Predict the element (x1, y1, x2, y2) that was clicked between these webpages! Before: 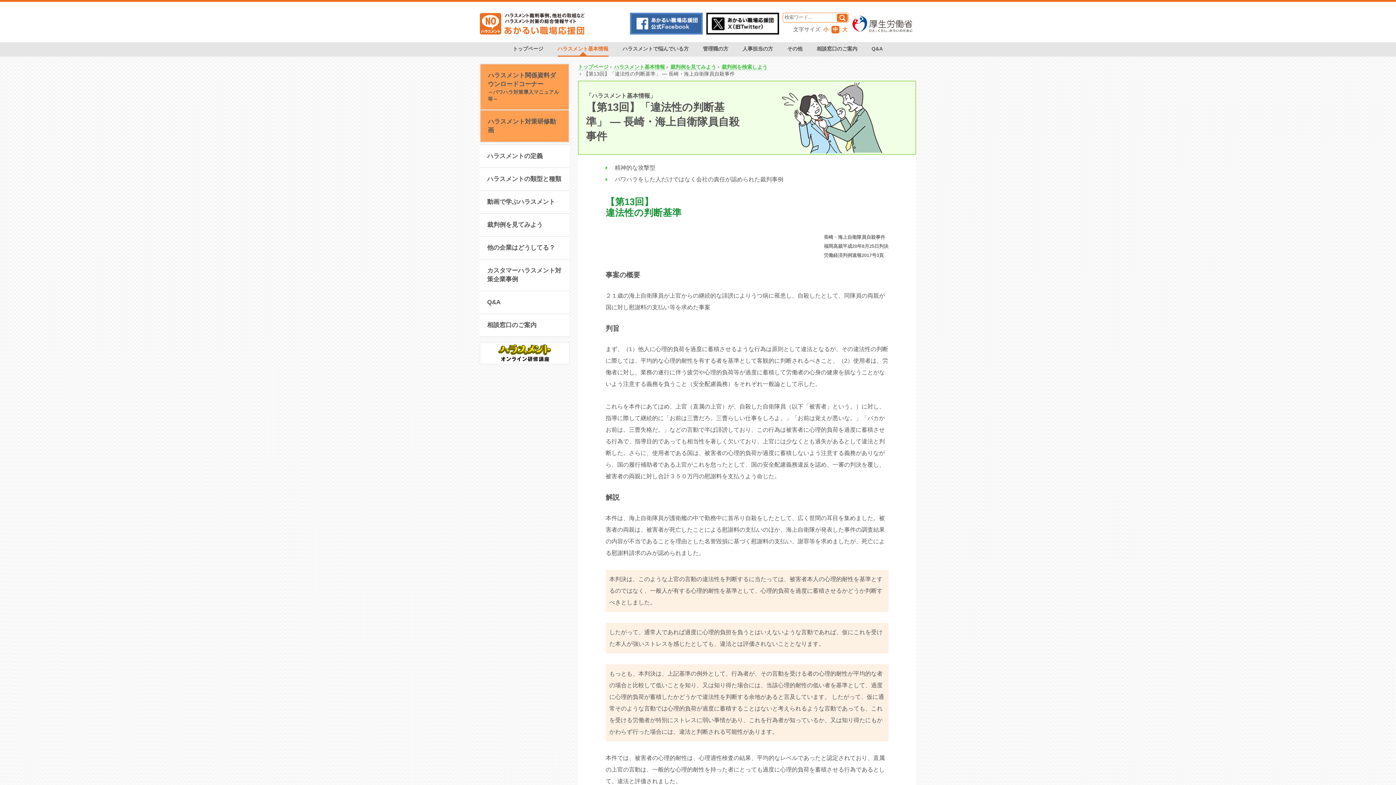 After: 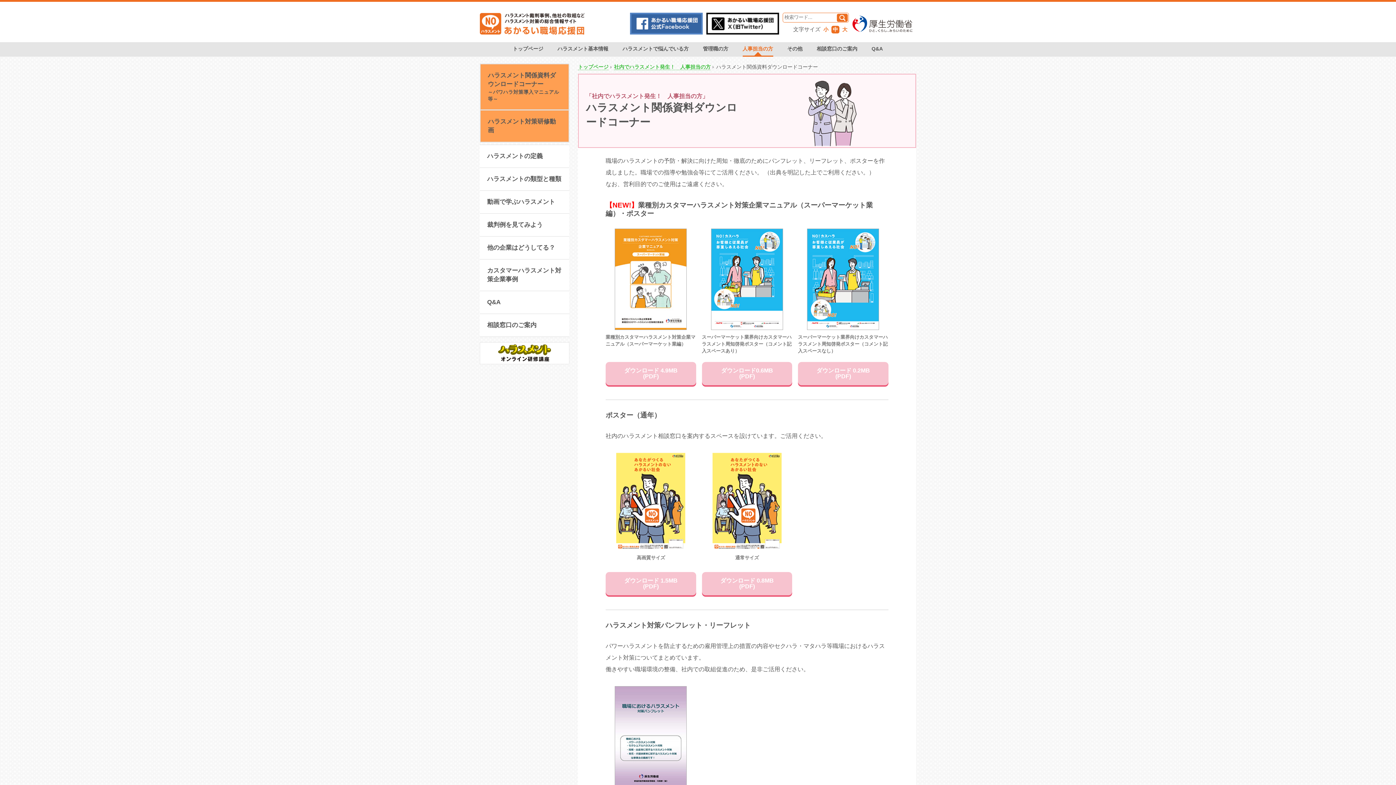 Action: label: ハラスメント関係資料ダウンロードコーナー
～パワハラ対策導入マニュアル等～ bbox: (480, 65, 568, 107)